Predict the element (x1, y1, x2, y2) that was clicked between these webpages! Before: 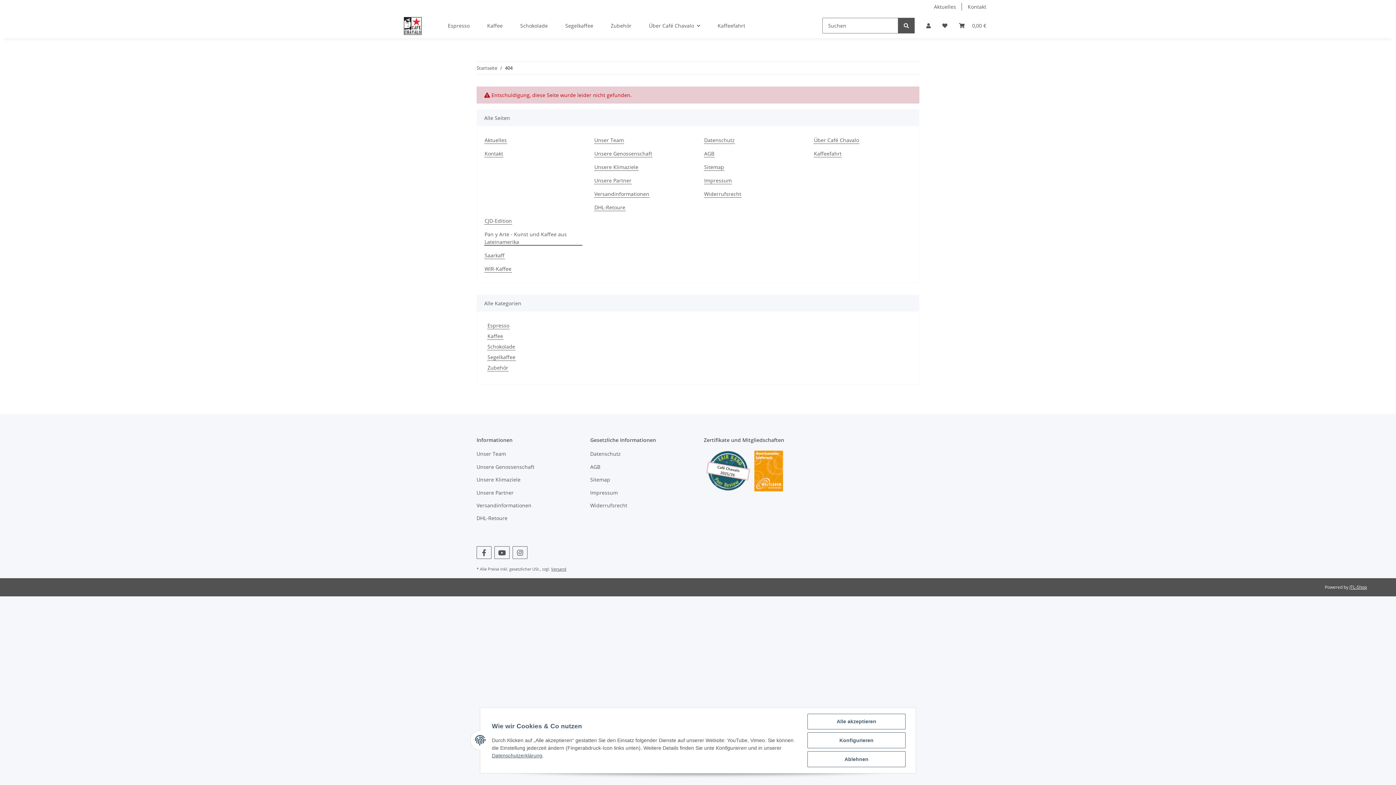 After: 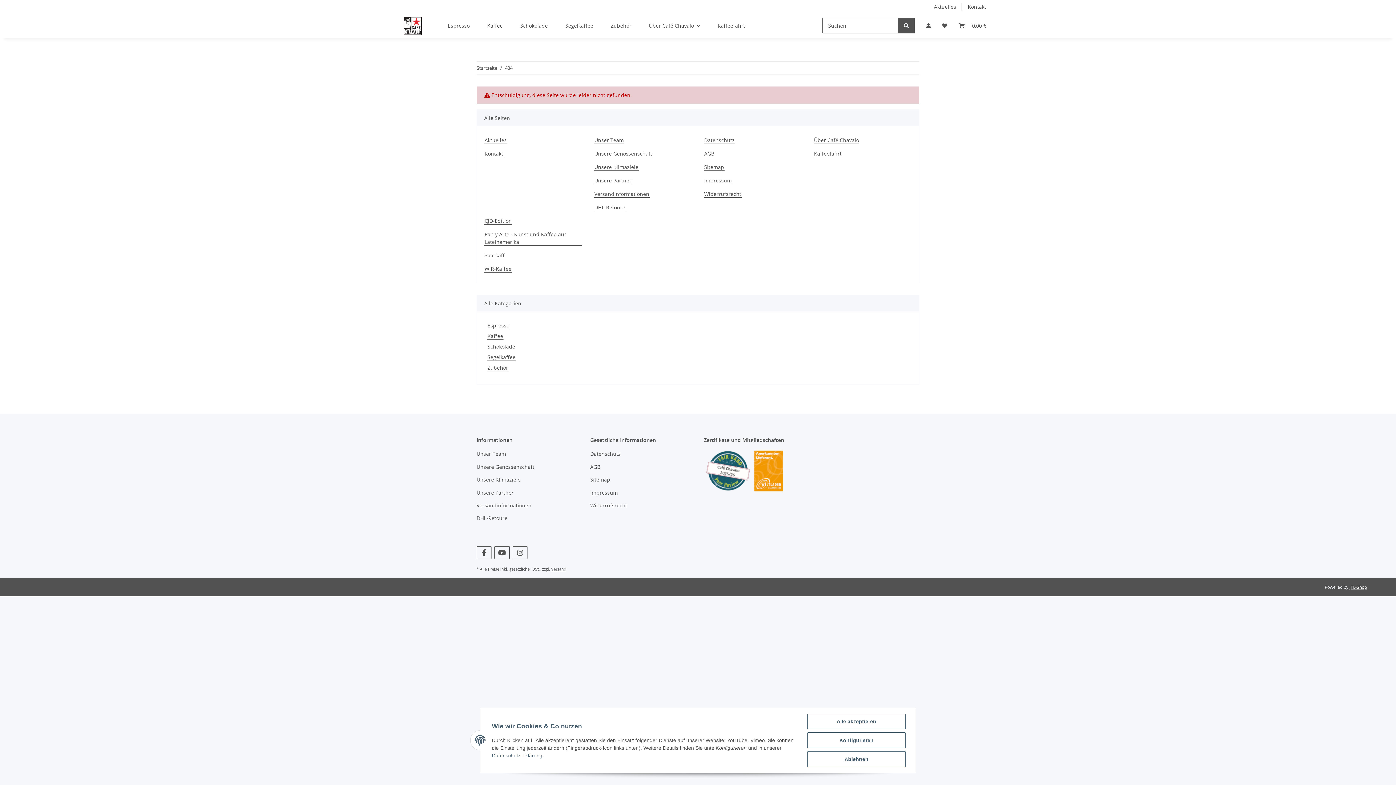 Action: bbox: (492, 753, 542, 758) label: Datenschutzerklärung